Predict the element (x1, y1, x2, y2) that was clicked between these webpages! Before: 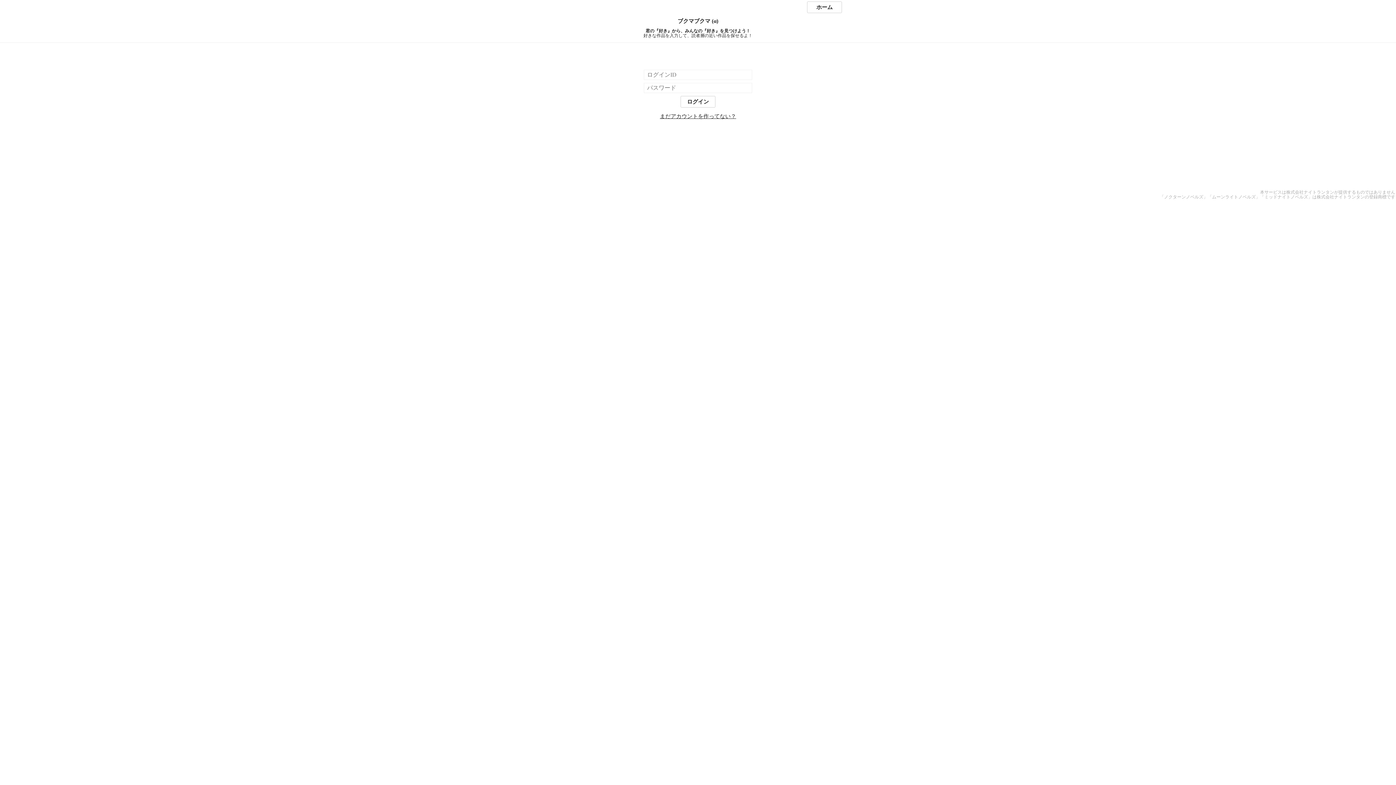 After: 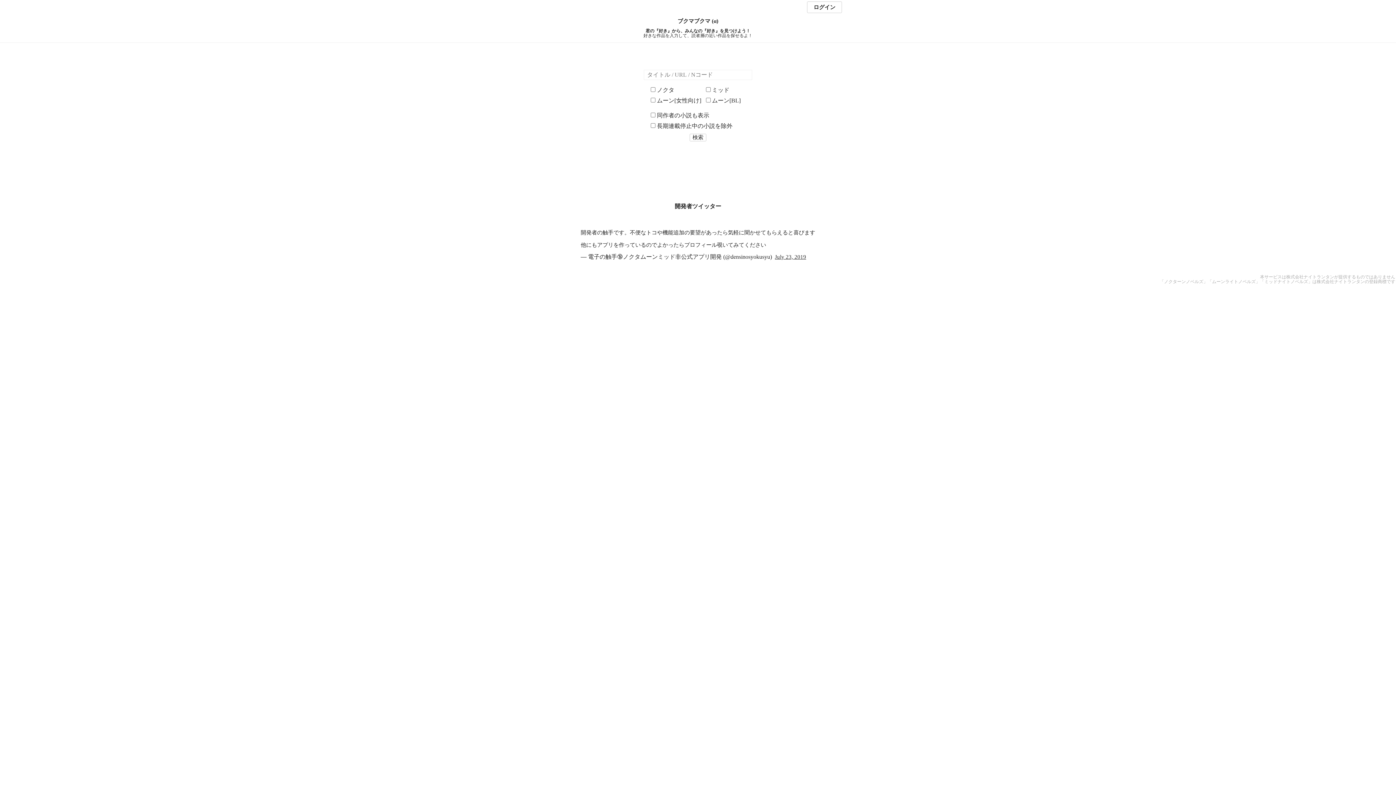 Action: bbox: (807, 1, 842, 13) label: ホーム